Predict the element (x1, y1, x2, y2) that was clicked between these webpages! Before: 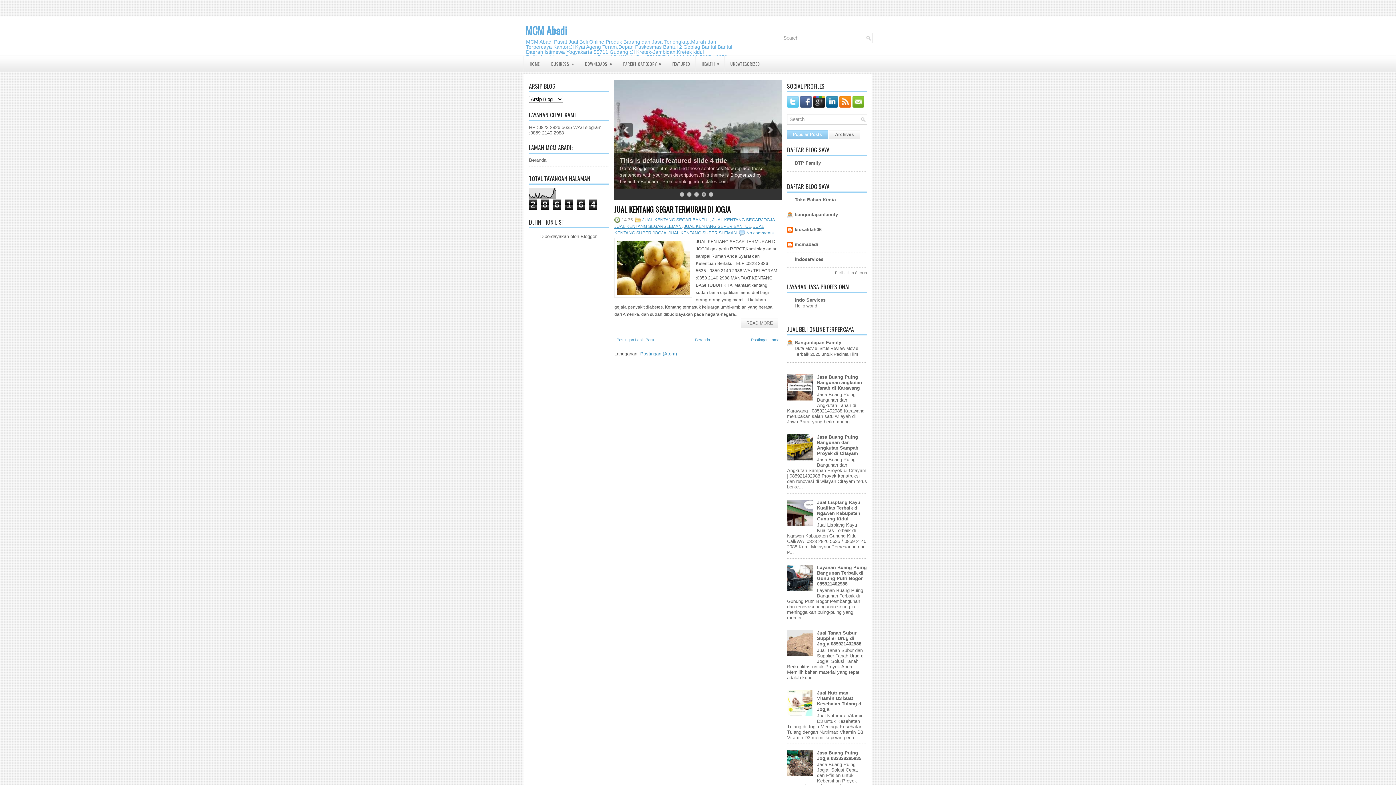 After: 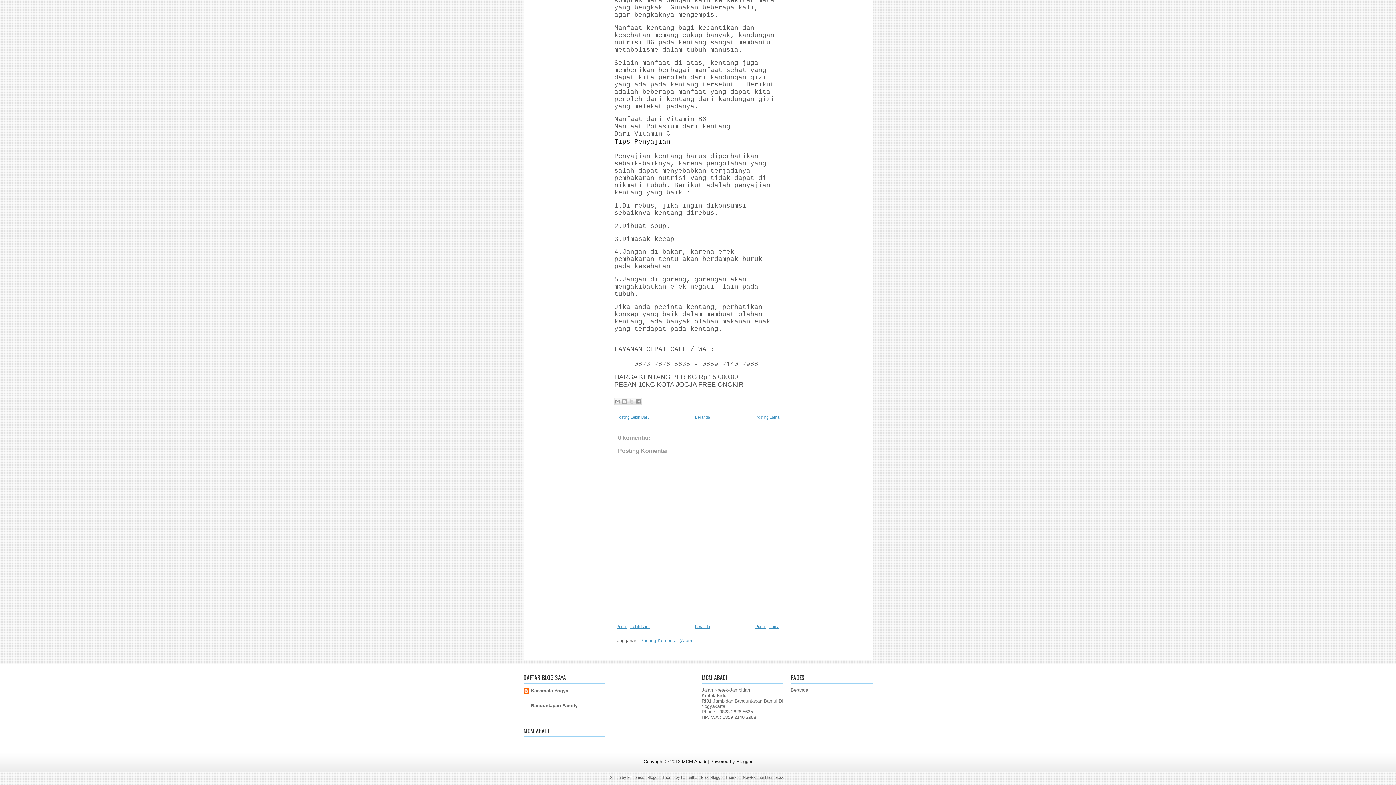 Action: label: No comments bbox: (746, 230, 773, 235)